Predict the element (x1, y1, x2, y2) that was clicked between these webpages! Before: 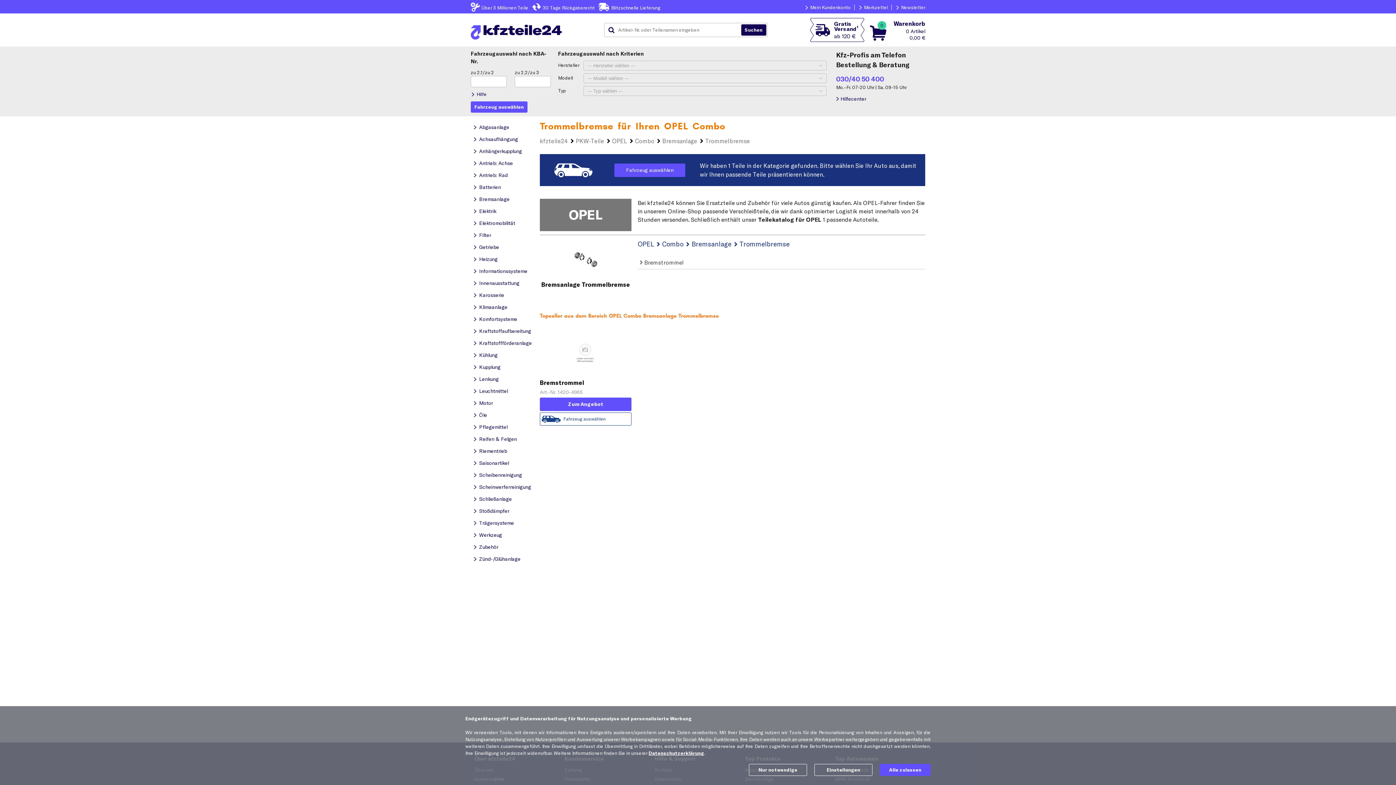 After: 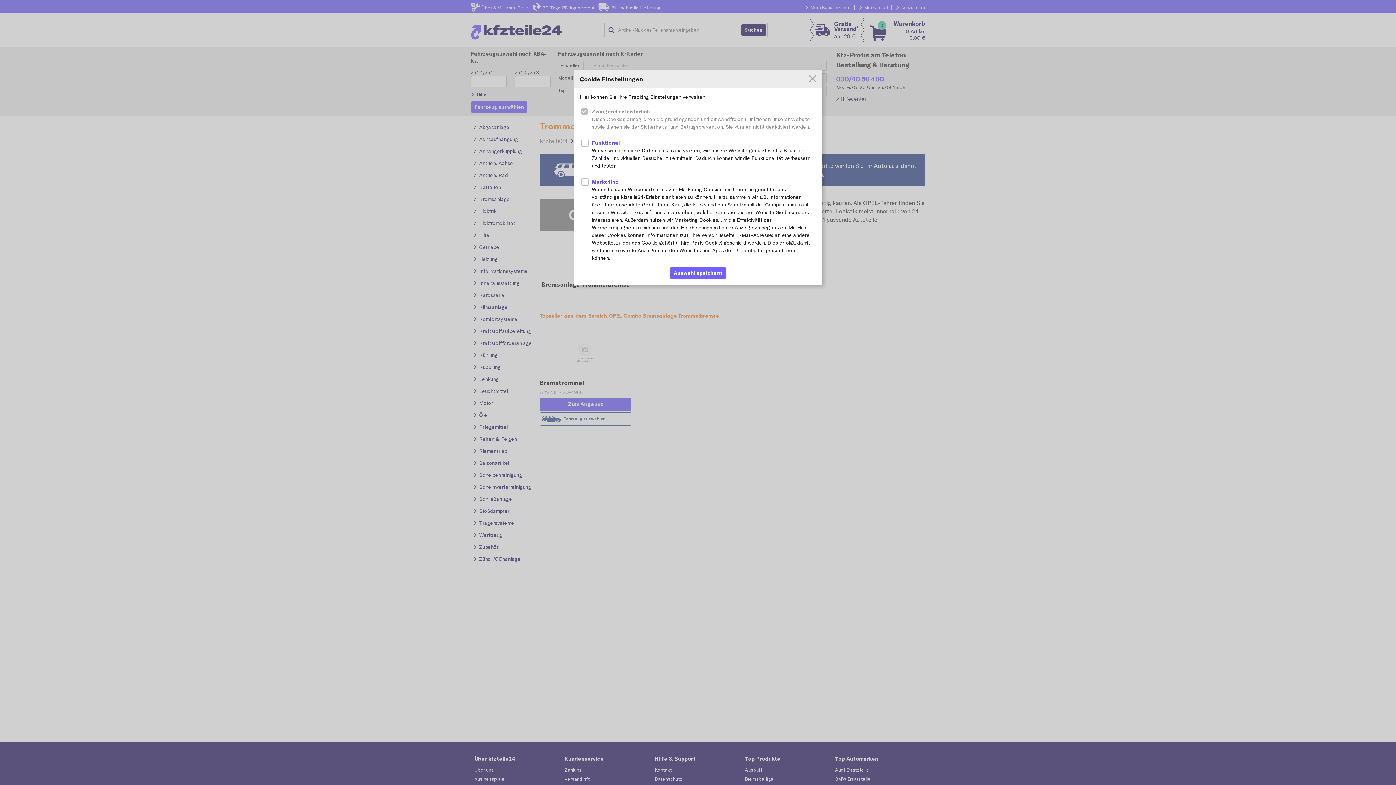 Action: bbox: (814, 764, 872, 776) label: Einstellungen